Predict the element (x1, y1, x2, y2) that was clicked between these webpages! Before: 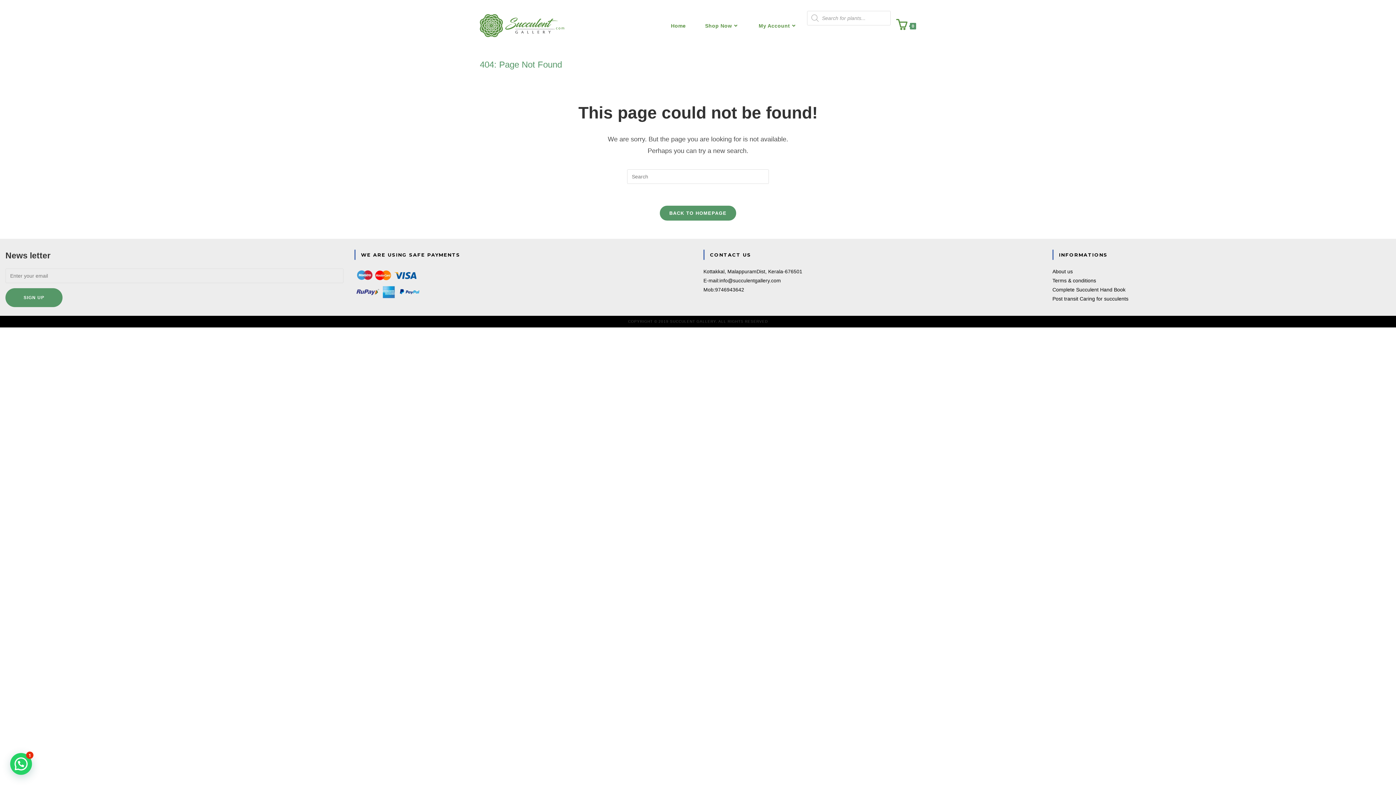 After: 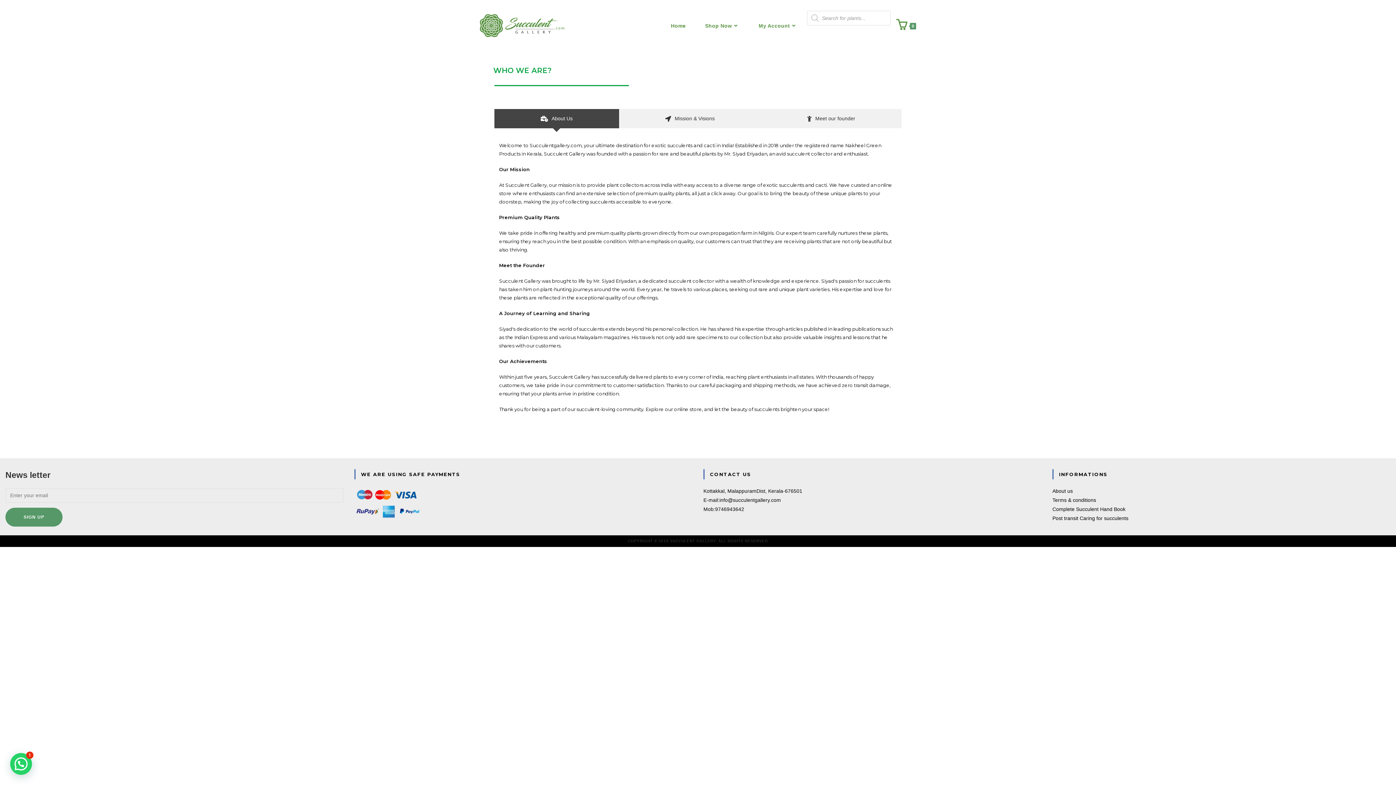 Action: bbox: (1052, 268, 1073, 274) label: About us